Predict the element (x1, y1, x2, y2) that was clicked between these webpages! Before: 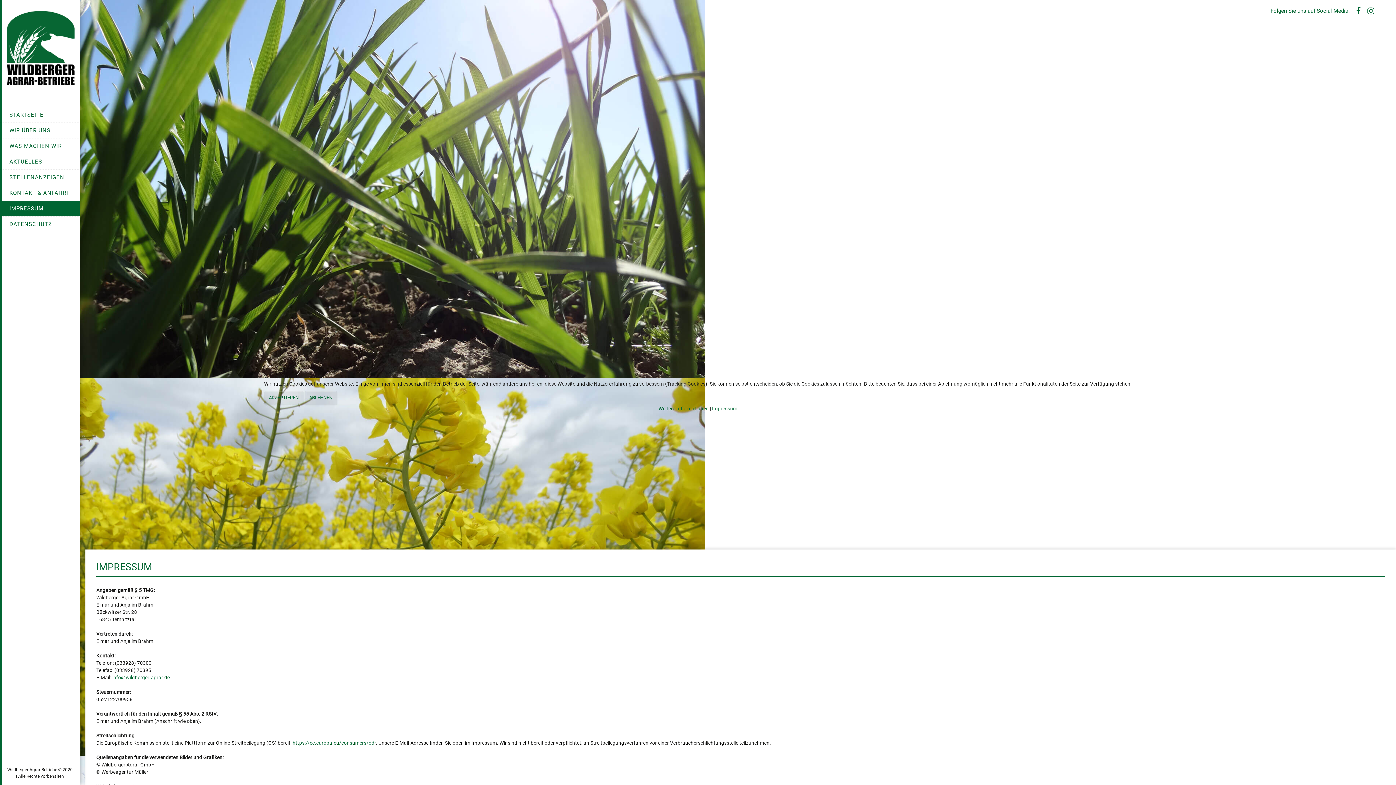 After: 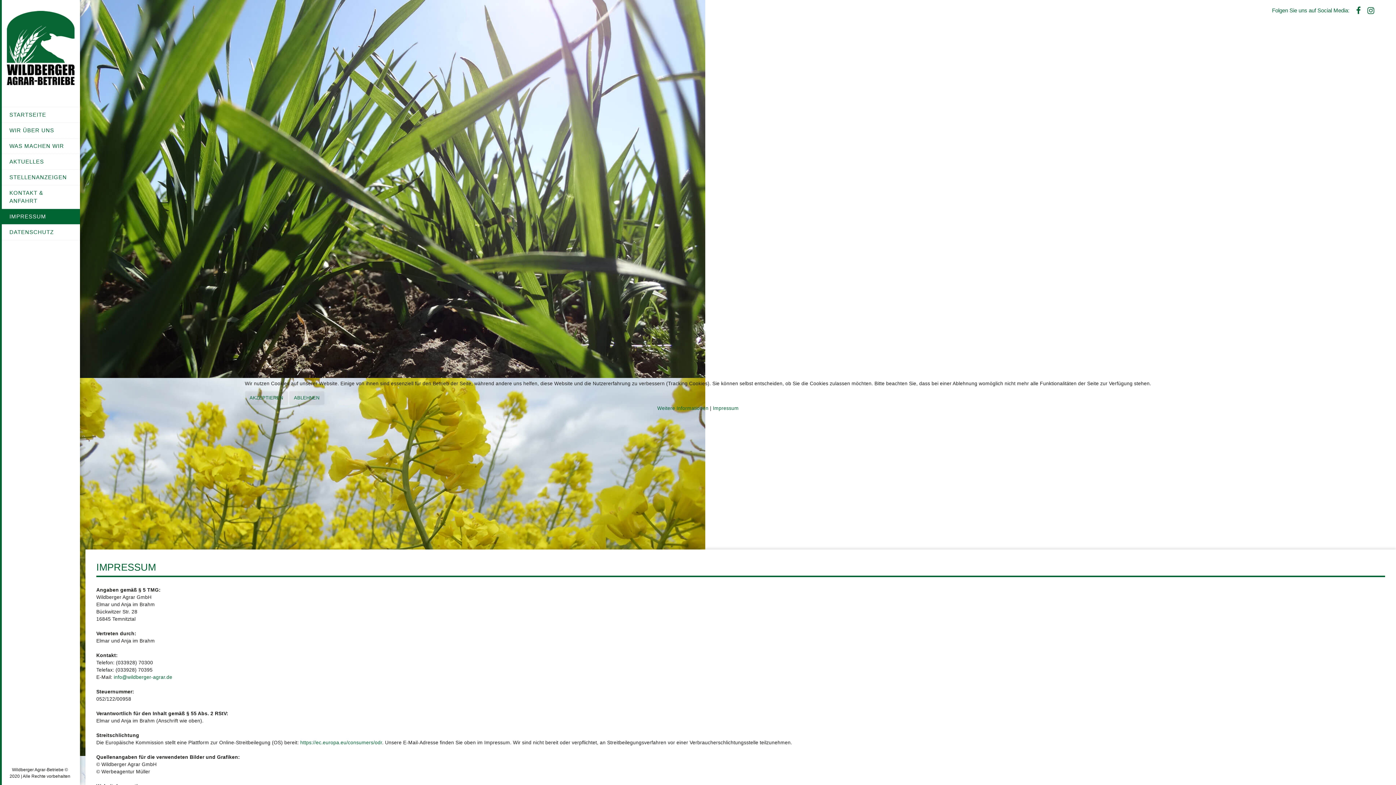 Action: bbox: (712, 405, 737, 411) label: Impressum